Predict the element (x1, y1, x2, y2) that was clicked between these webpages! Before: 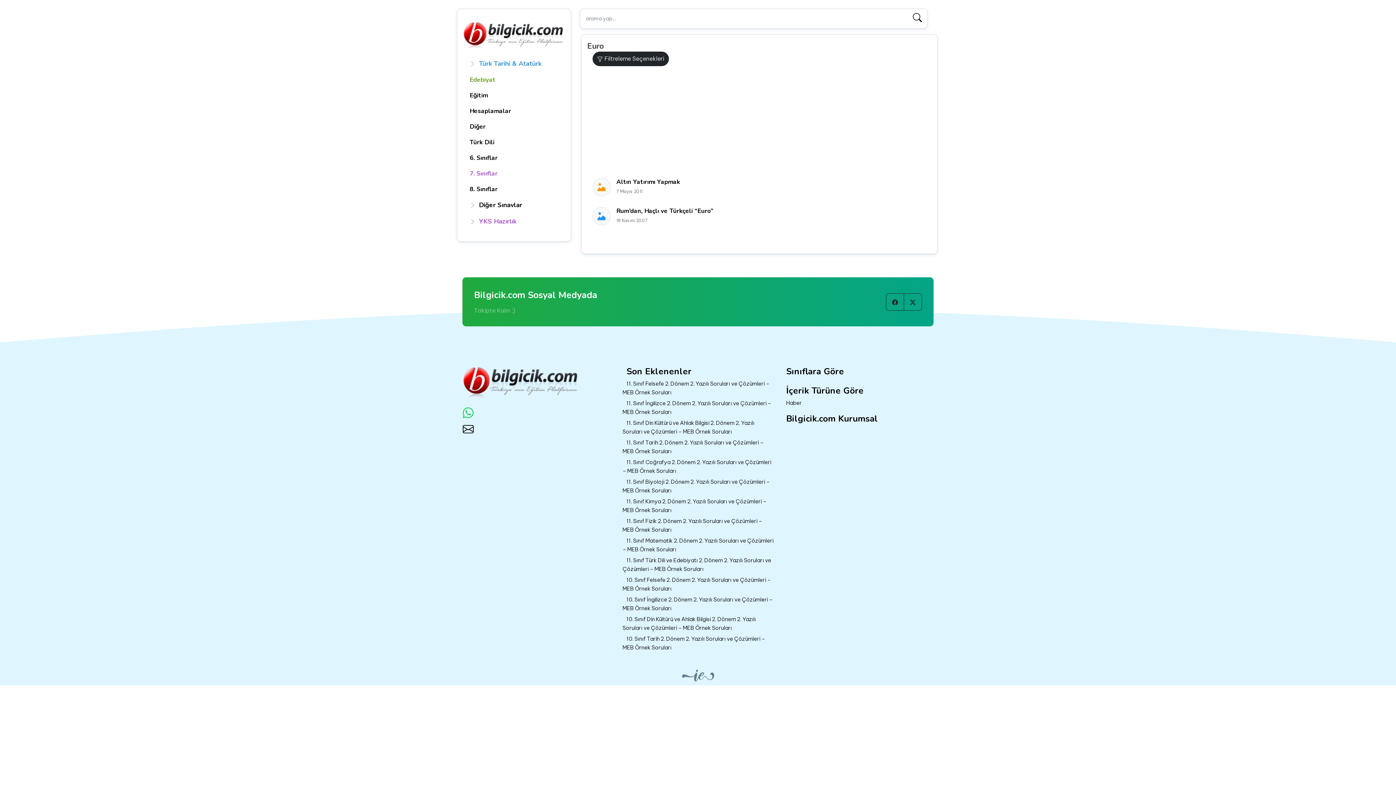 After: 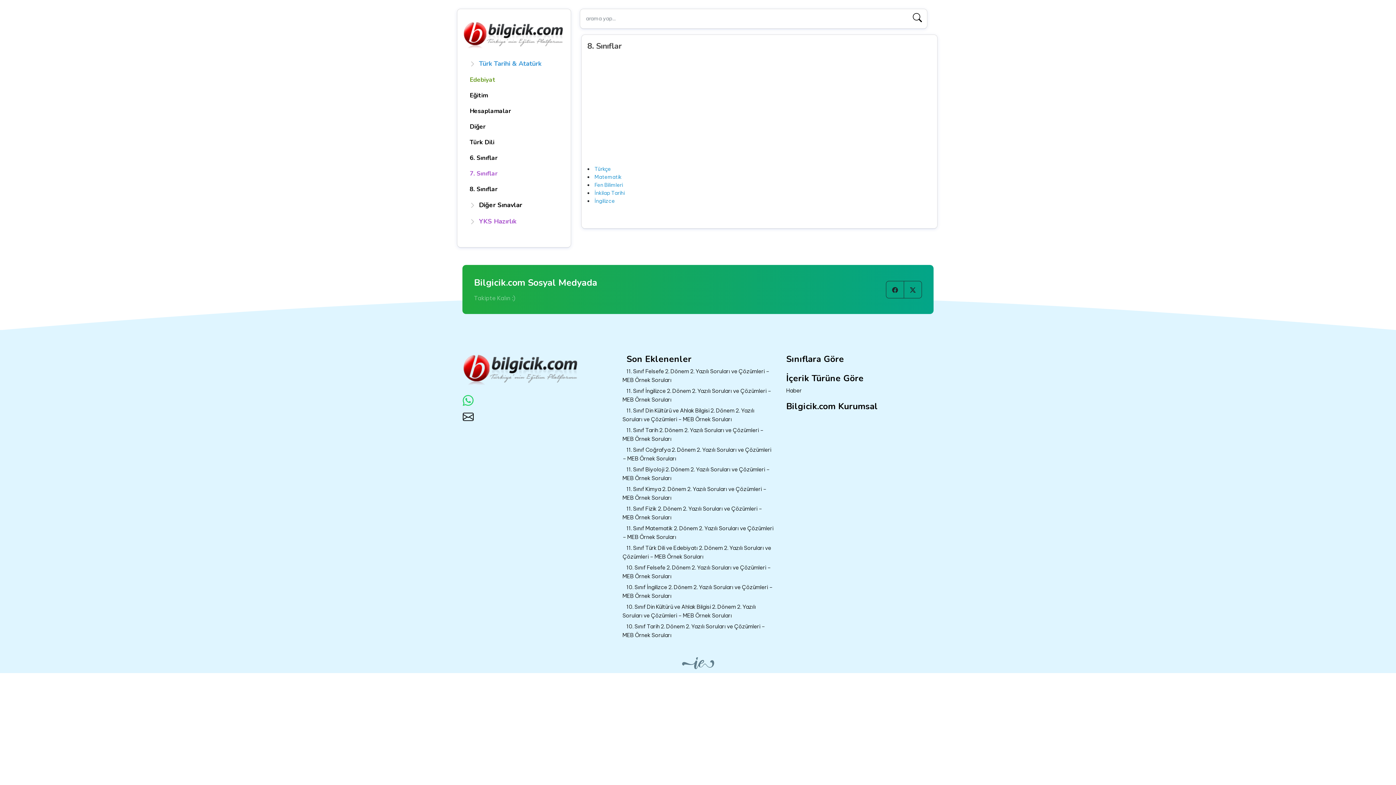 Action: label: 8. Sınıflar bbox: (463, 181, 564, 197)